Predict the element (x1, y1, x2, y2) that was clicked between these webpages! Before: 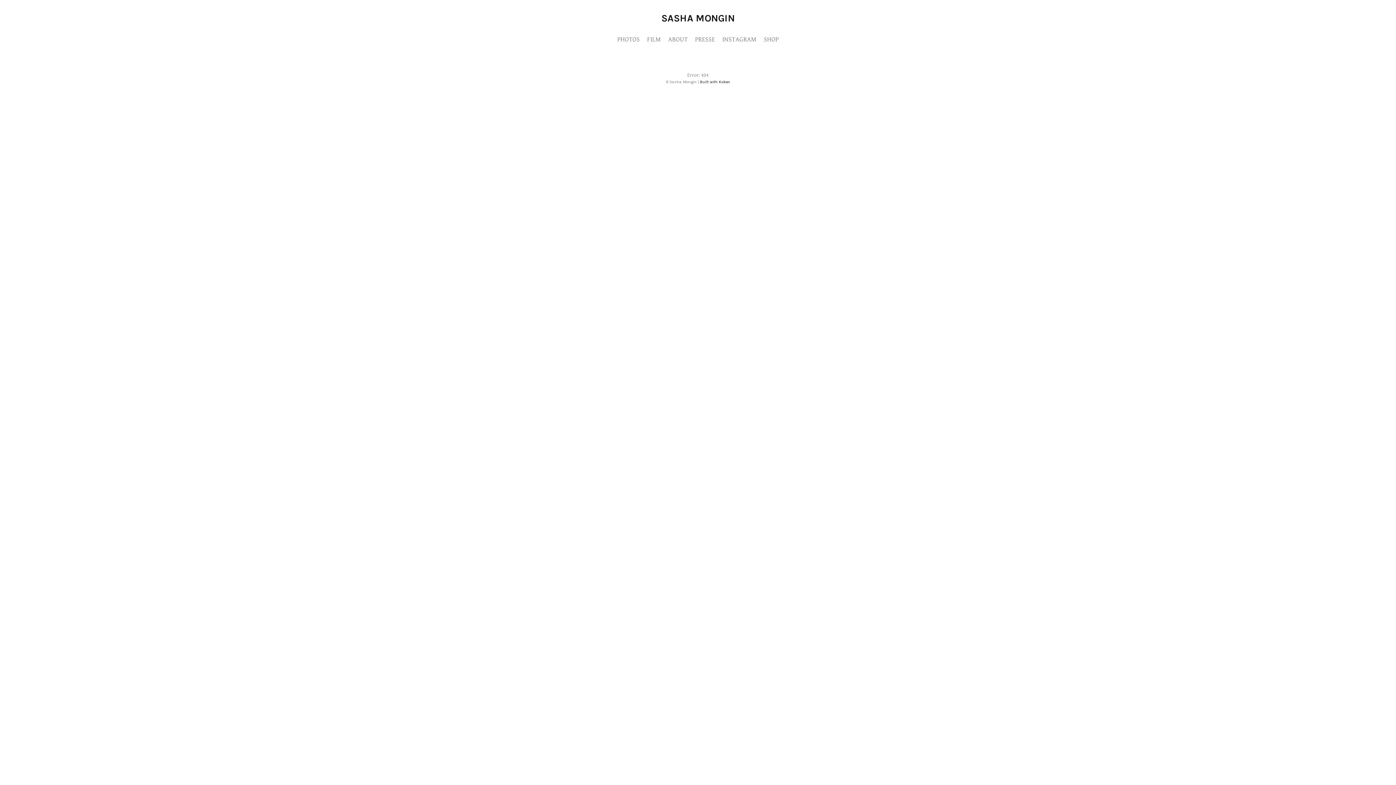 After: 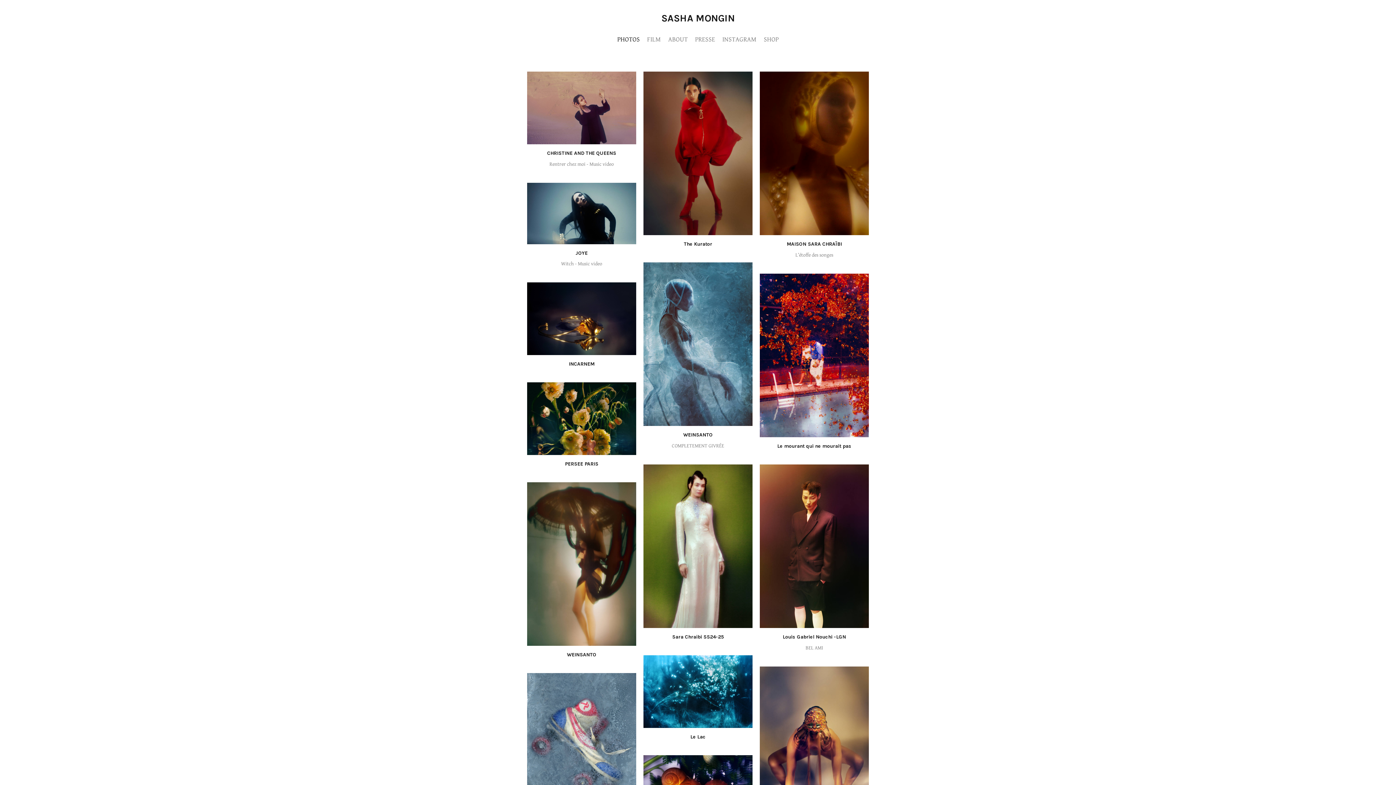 Action: label: PHOTOS bbox: (617, 35, 640, 43)